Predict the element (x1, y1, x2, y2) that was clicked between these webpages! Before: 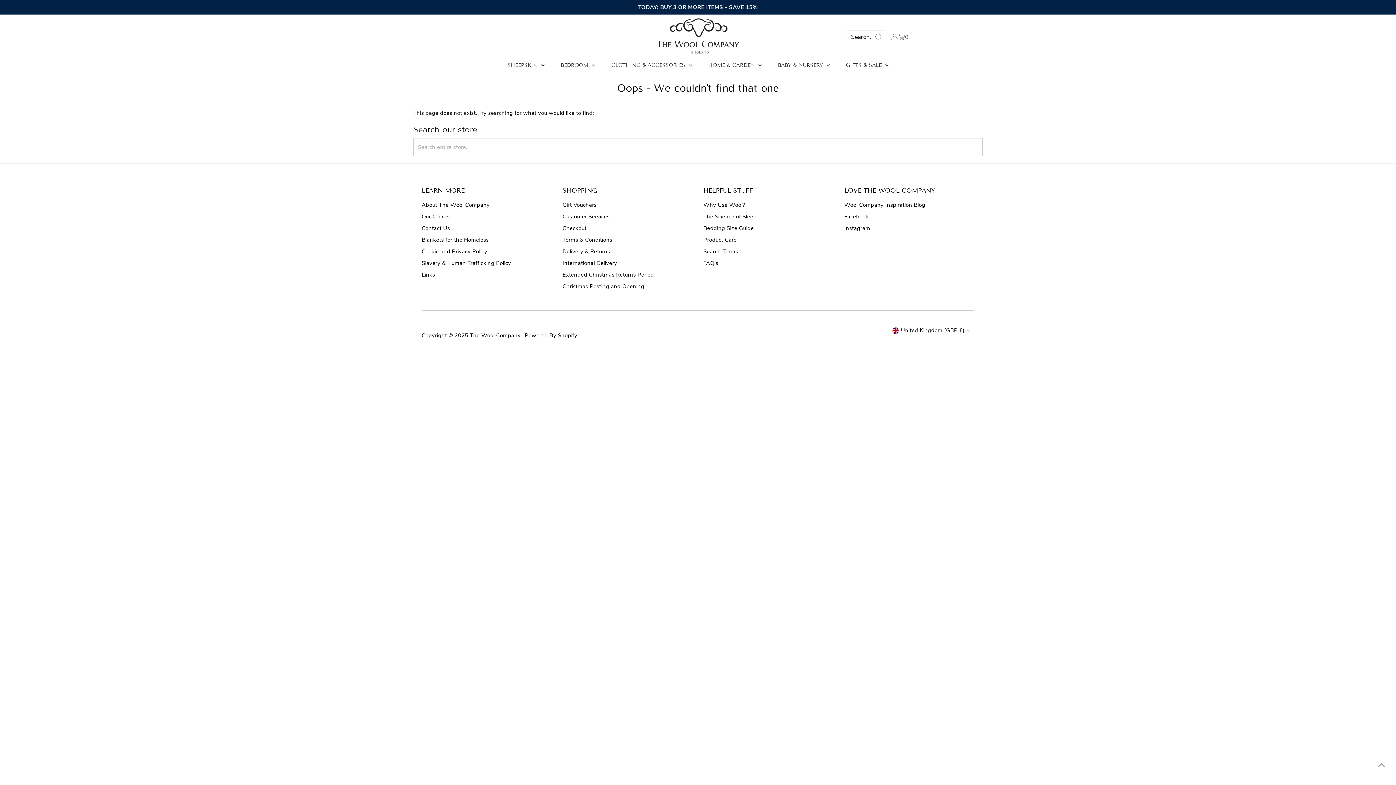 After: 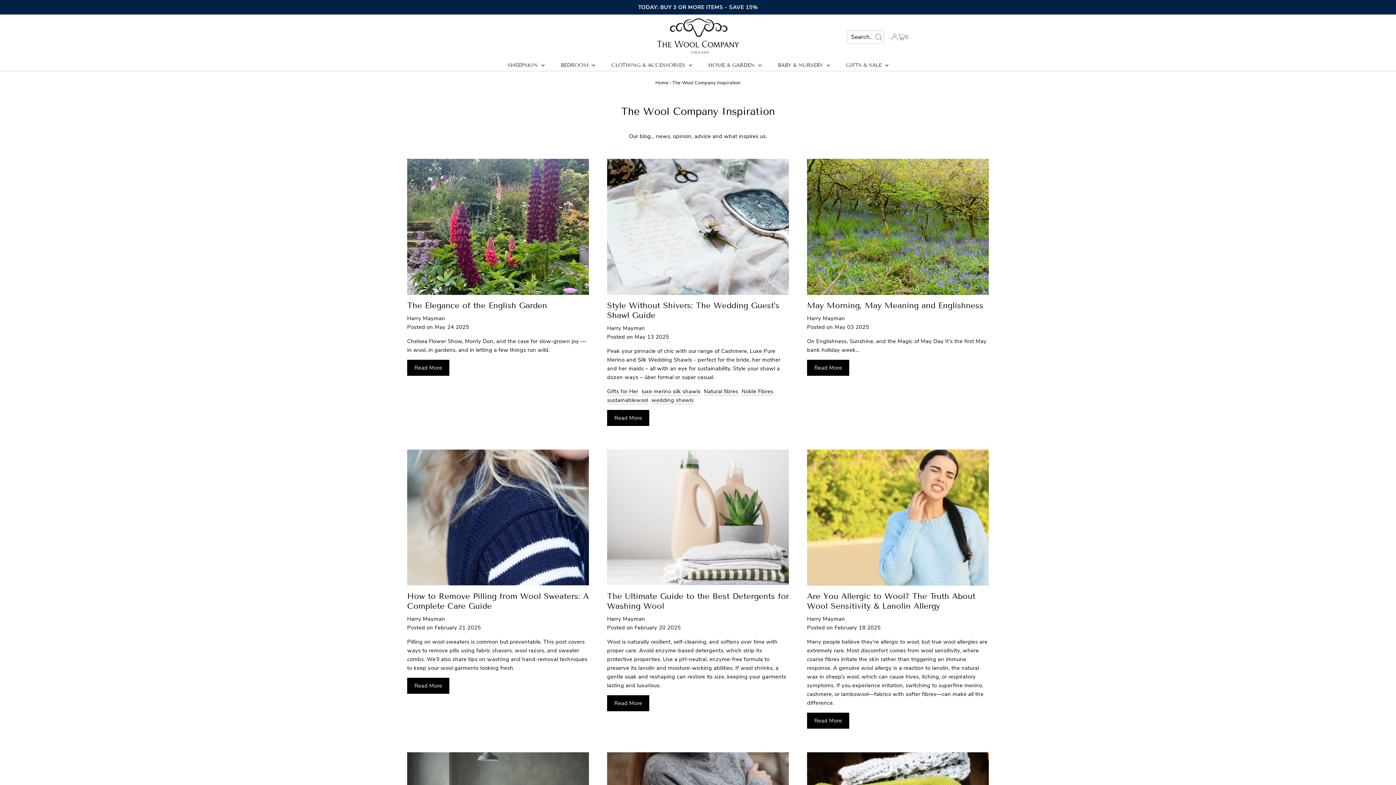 Action: bbox: (844, 201, 925, 208) label: Wool Company Inspiration Blog